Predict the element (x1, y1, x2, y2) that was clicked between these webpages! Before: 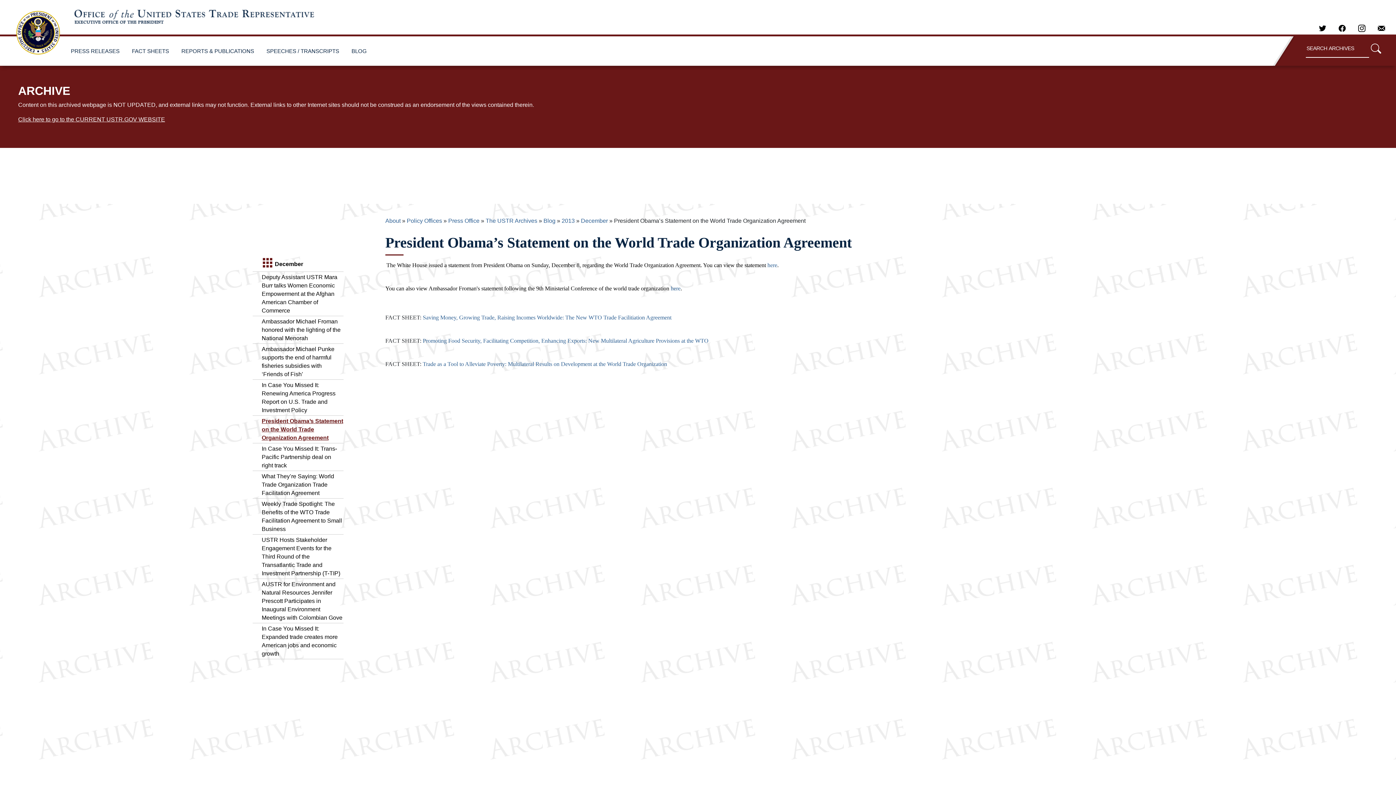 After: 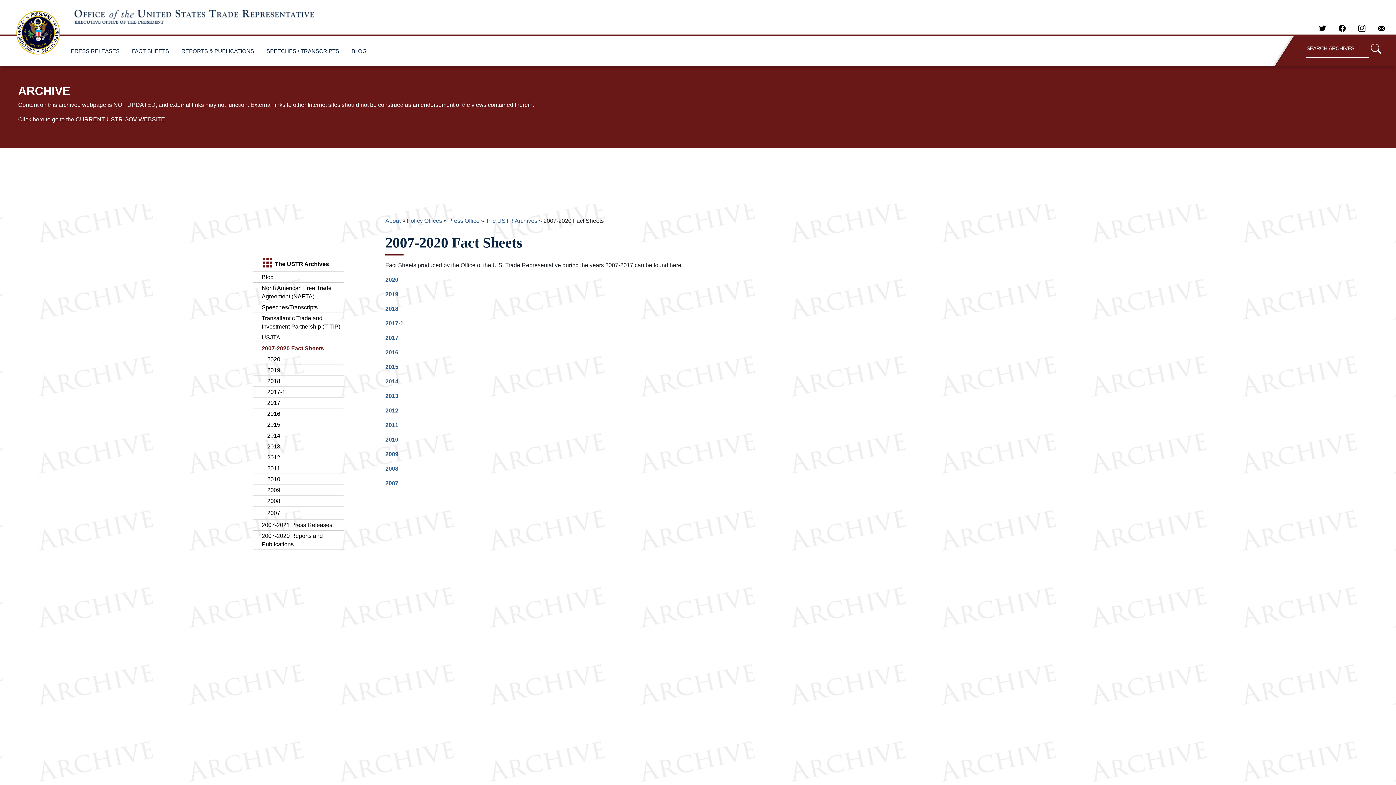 Action: label: FACT SHEETS bbox: (128, 40, 172, 62)